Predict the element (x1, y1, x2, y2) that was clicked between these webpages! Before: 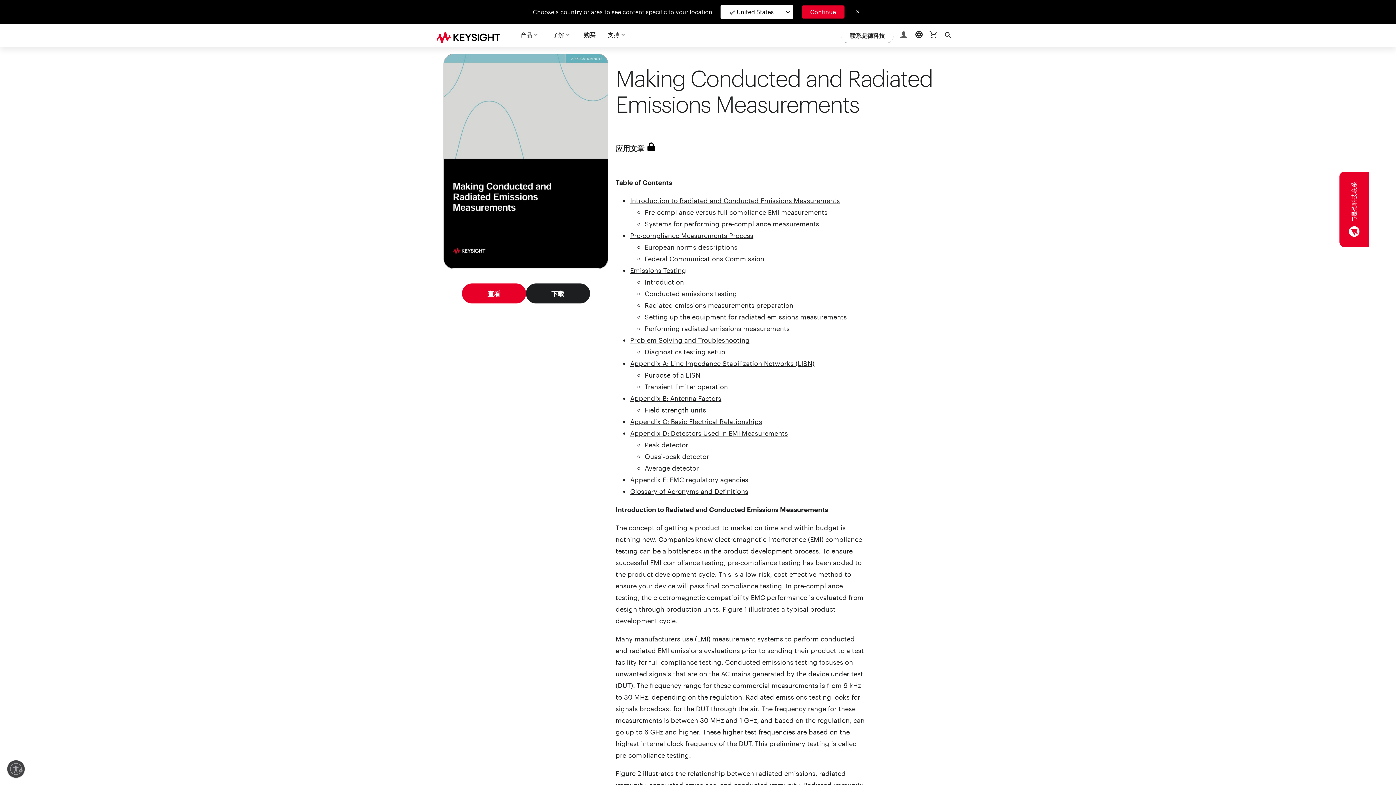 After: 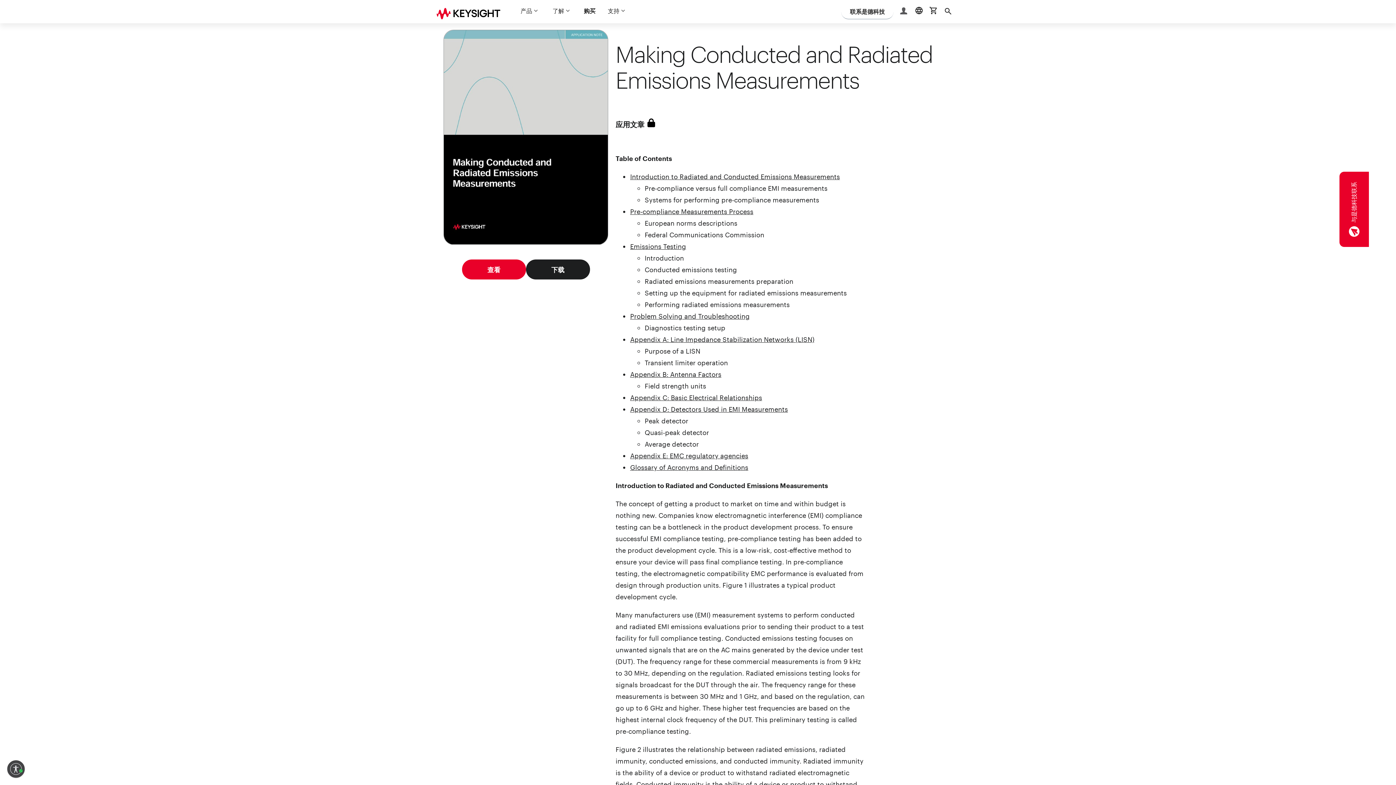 Action: label: Enable accessibility bbox: (7, 760, 24, 778)